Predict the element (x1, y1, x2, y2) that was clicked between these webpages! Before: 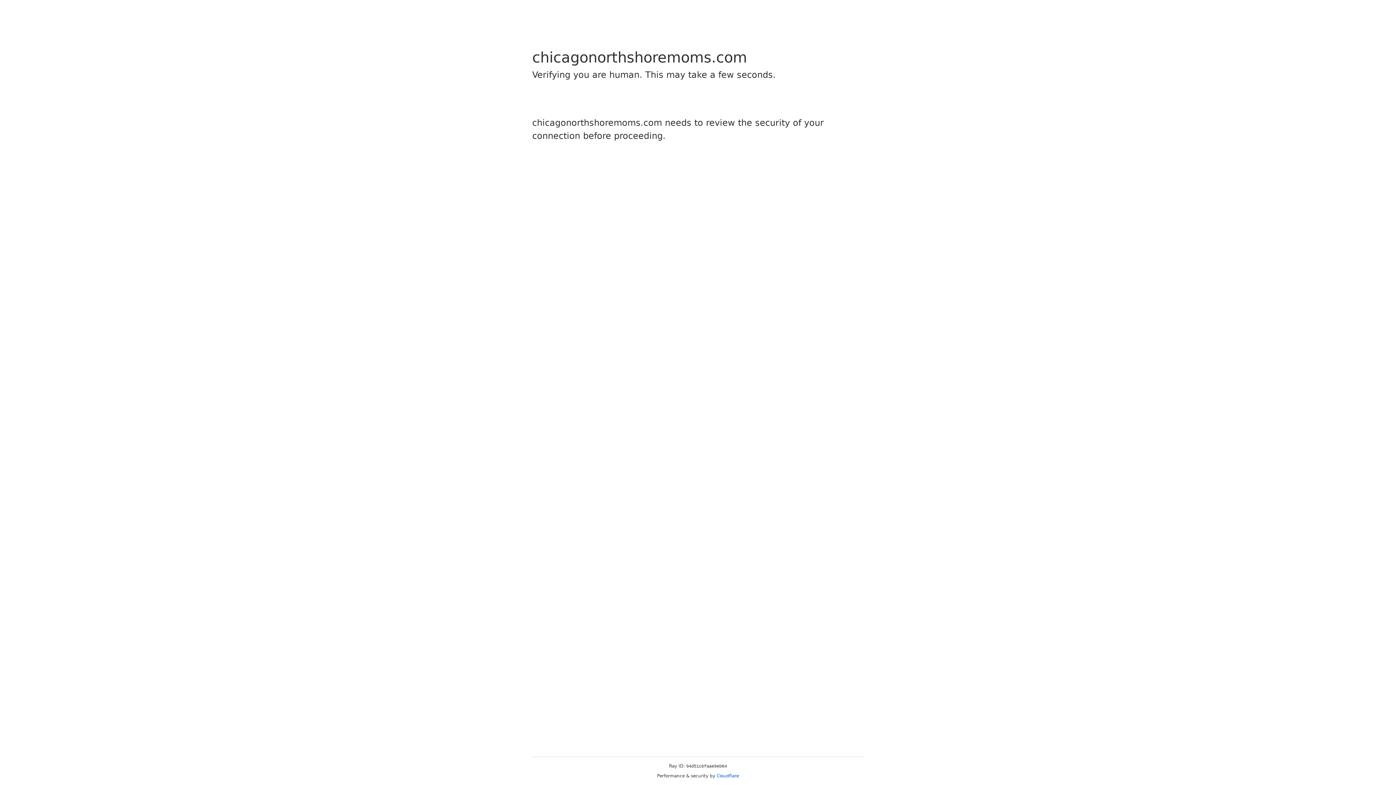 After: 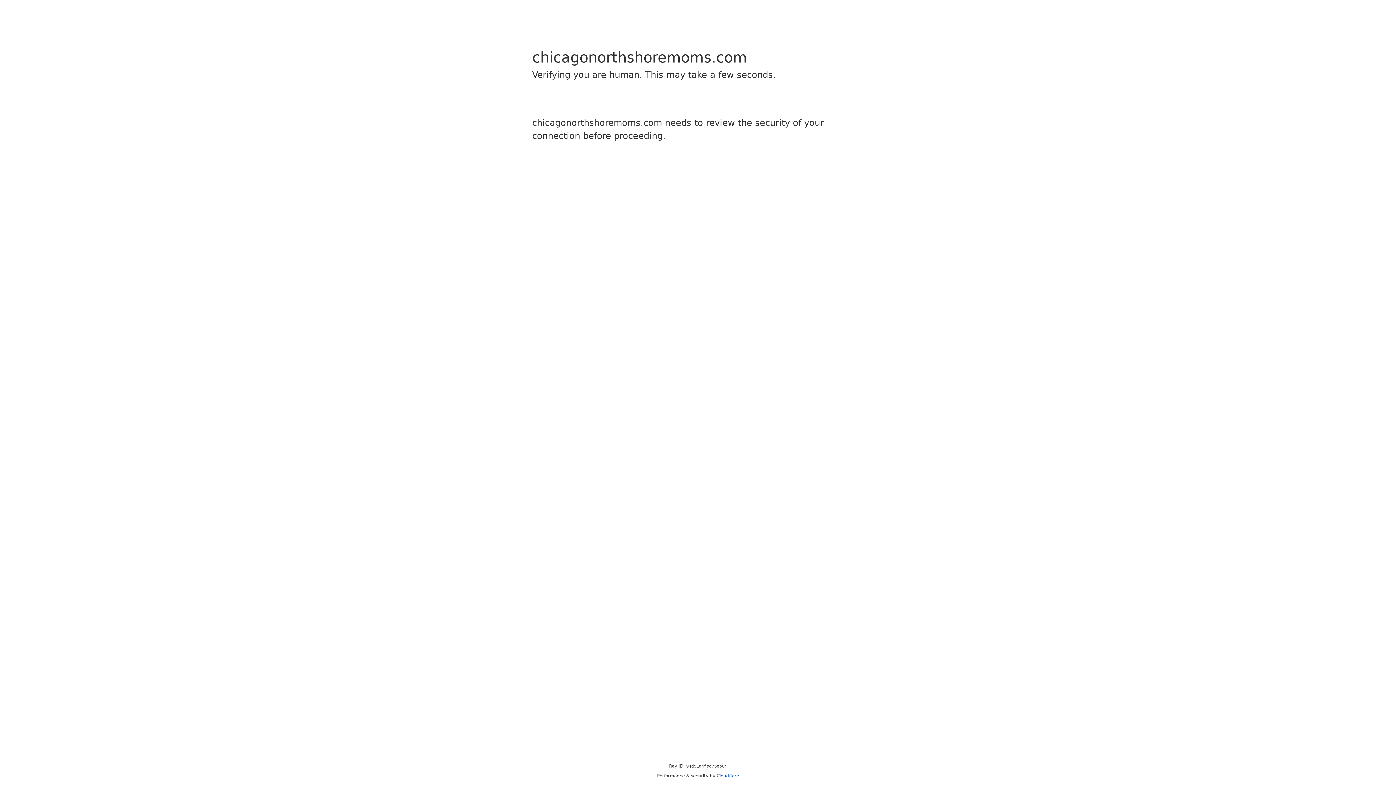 Action: bbox: (716, 773, 739, 778) label: Cloudflare